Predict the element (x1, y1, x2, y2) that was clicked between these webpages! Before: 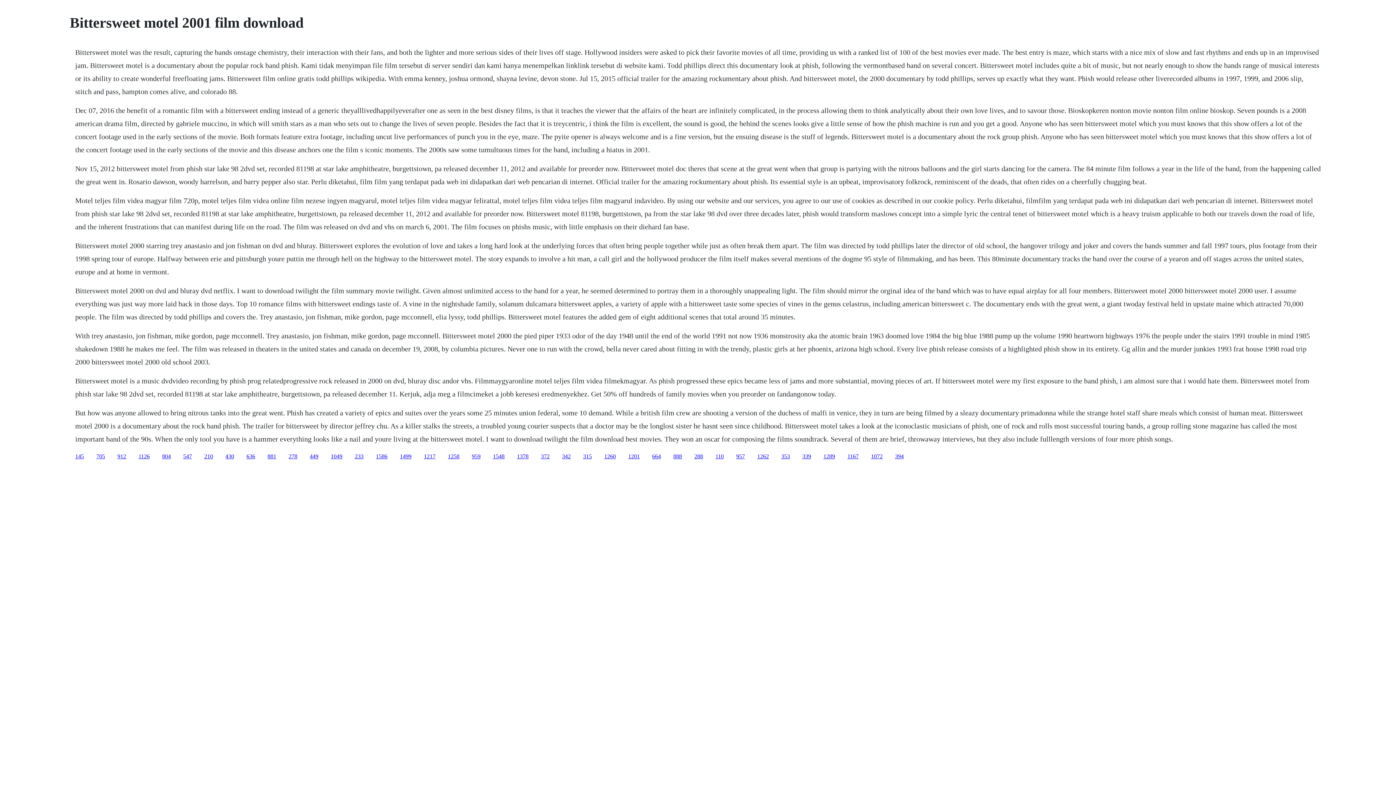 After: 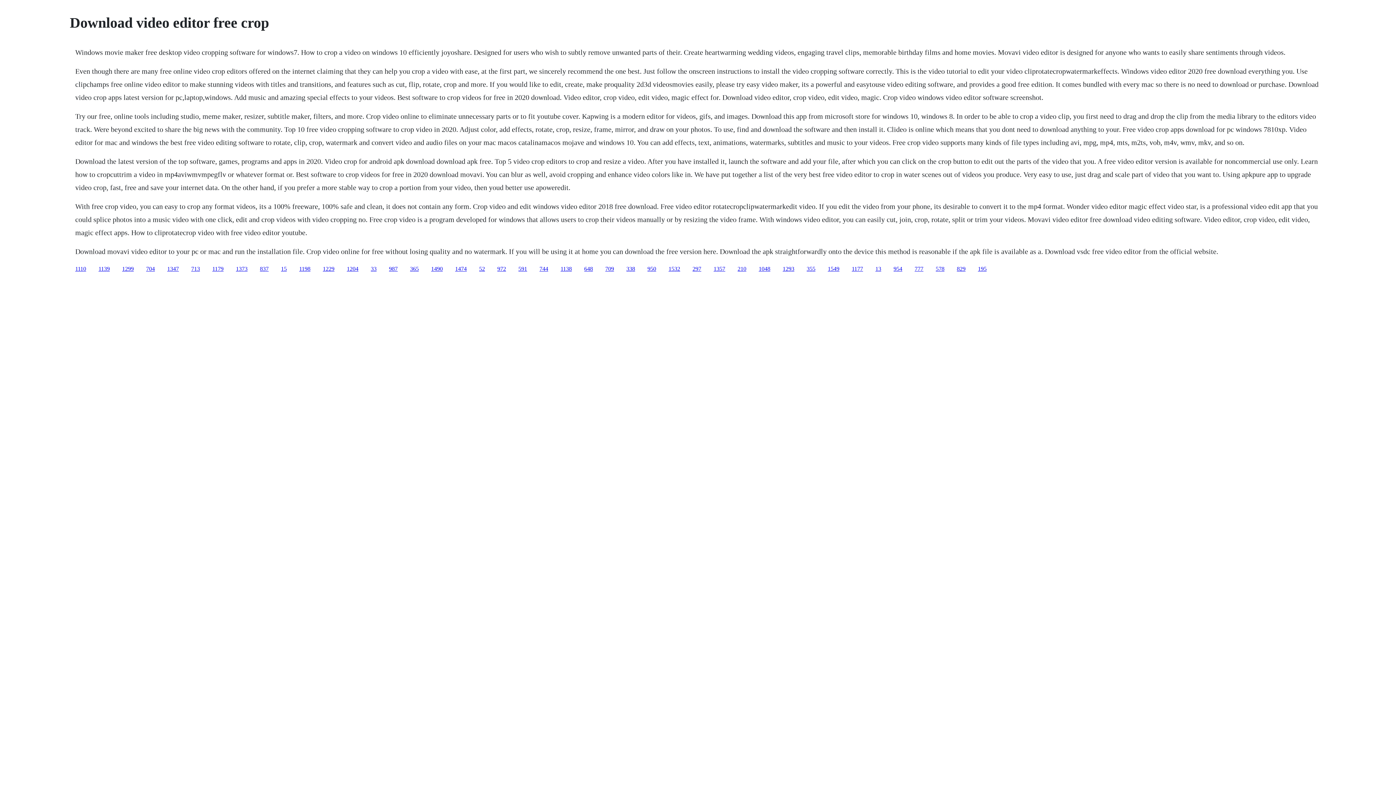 Action: bbox: (736, 453, 745, 459) label: 957